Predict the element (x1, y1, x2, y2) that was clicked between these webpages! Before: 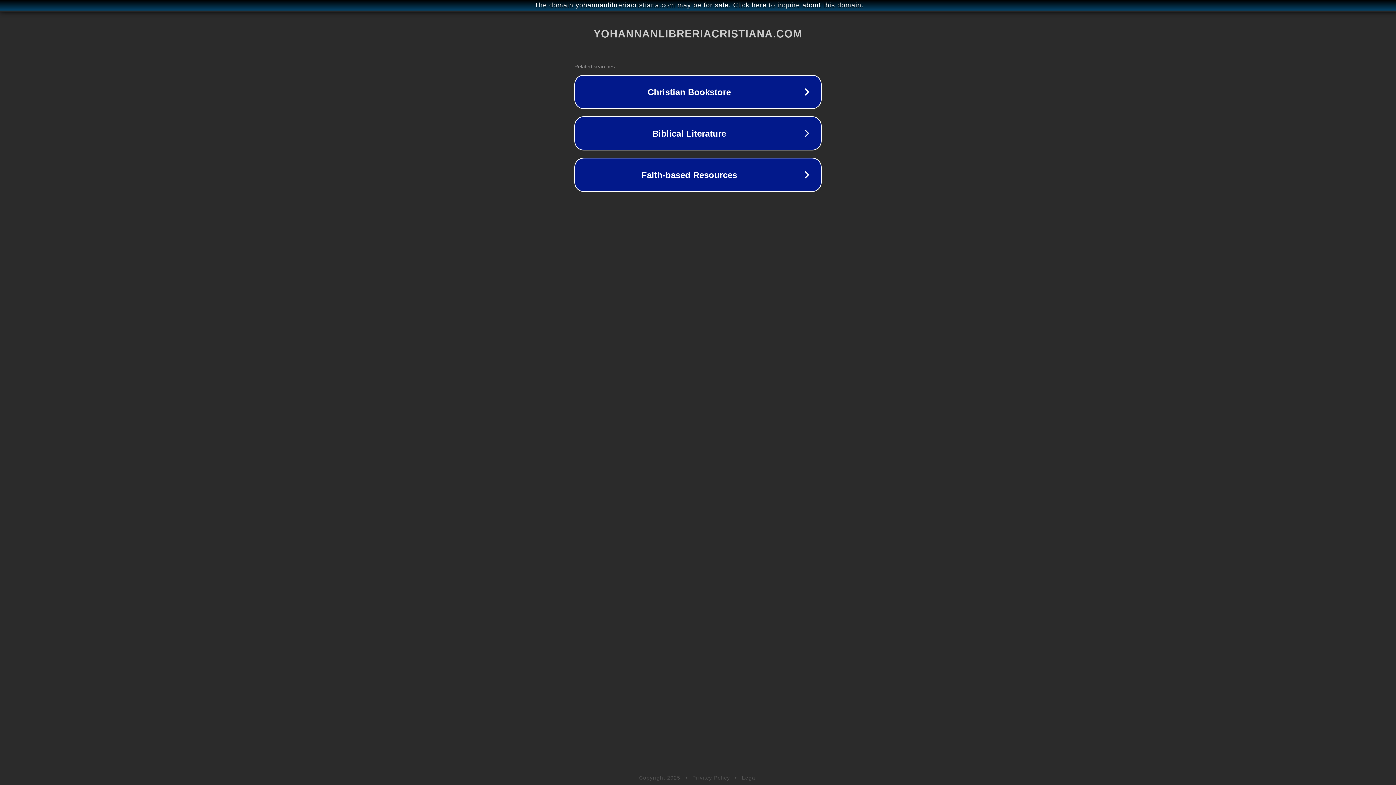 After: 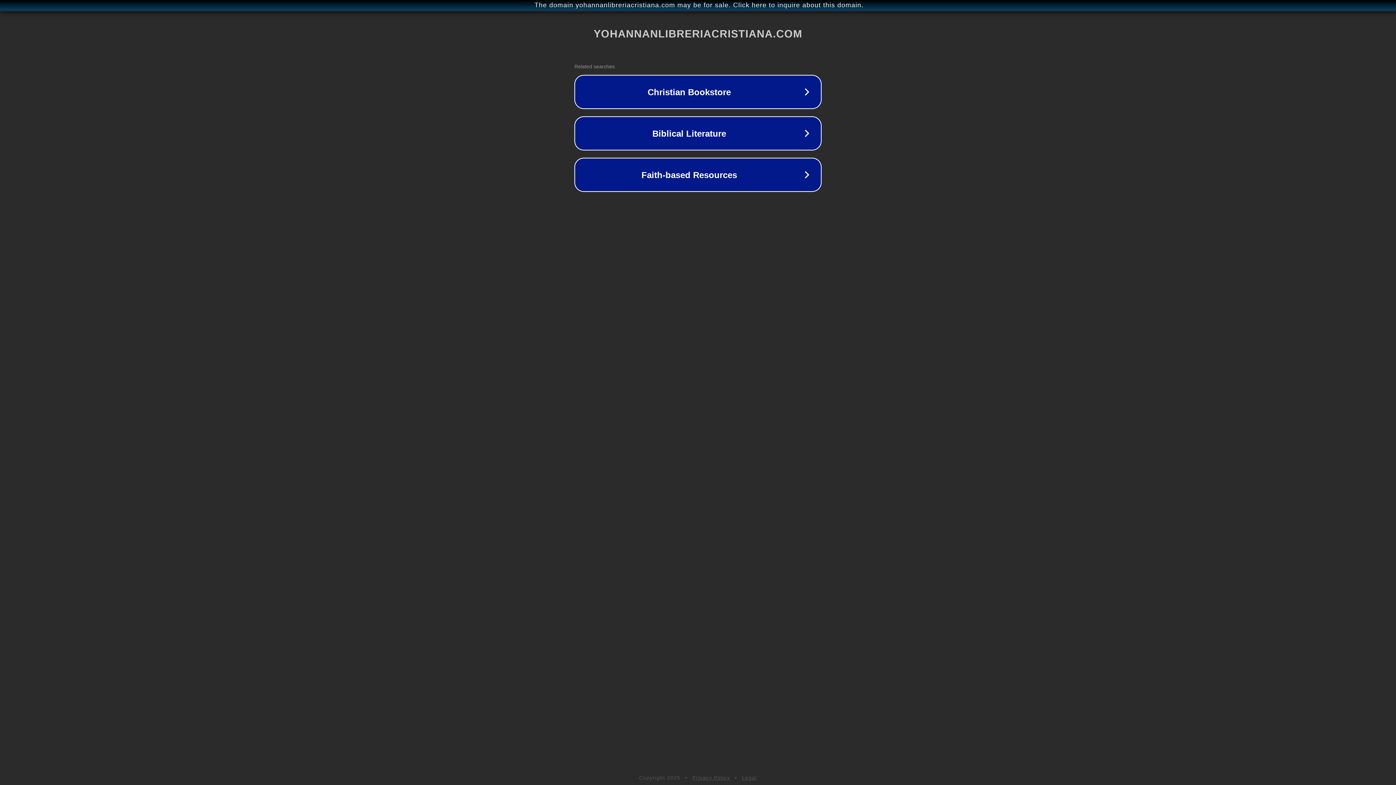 Action: label: Privacy Policy bbox: (692, 775, 730, 781)